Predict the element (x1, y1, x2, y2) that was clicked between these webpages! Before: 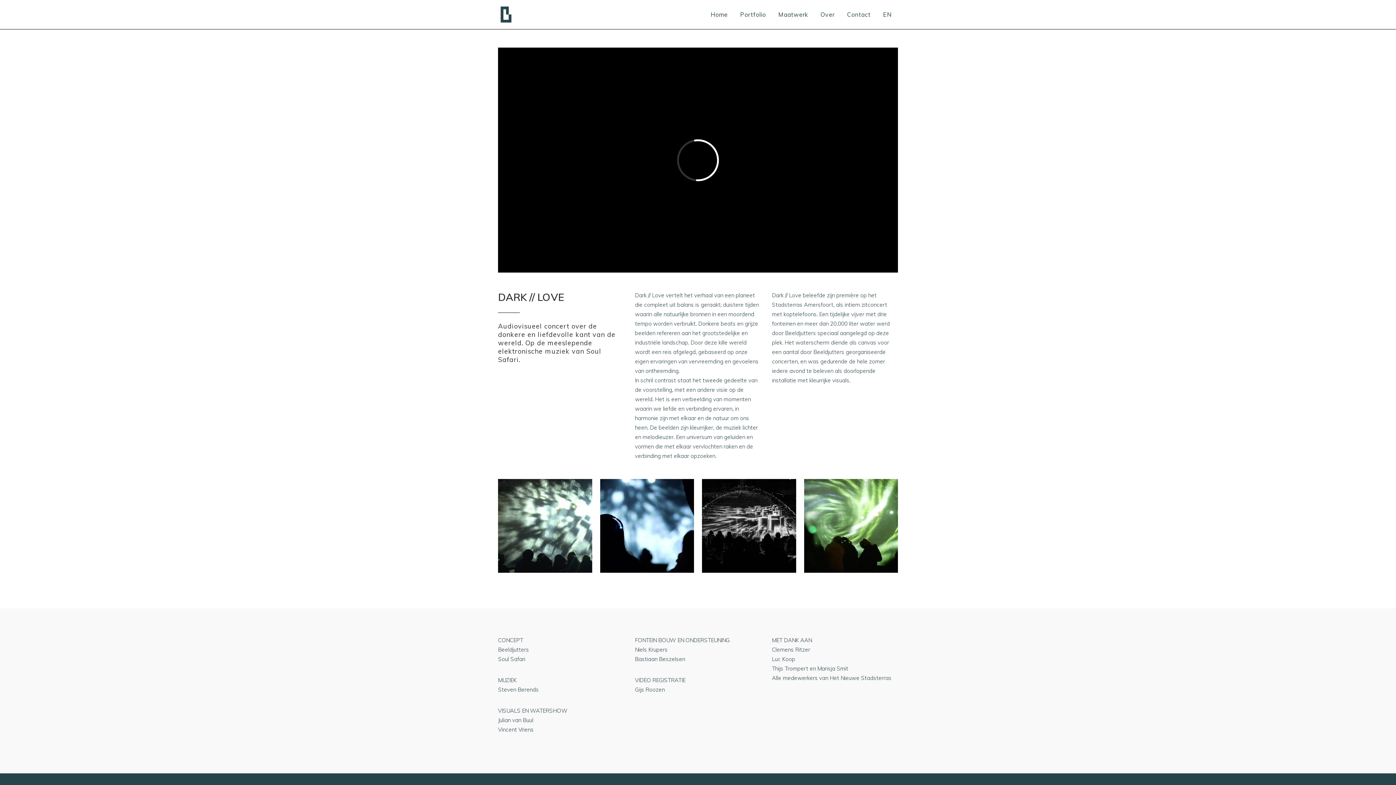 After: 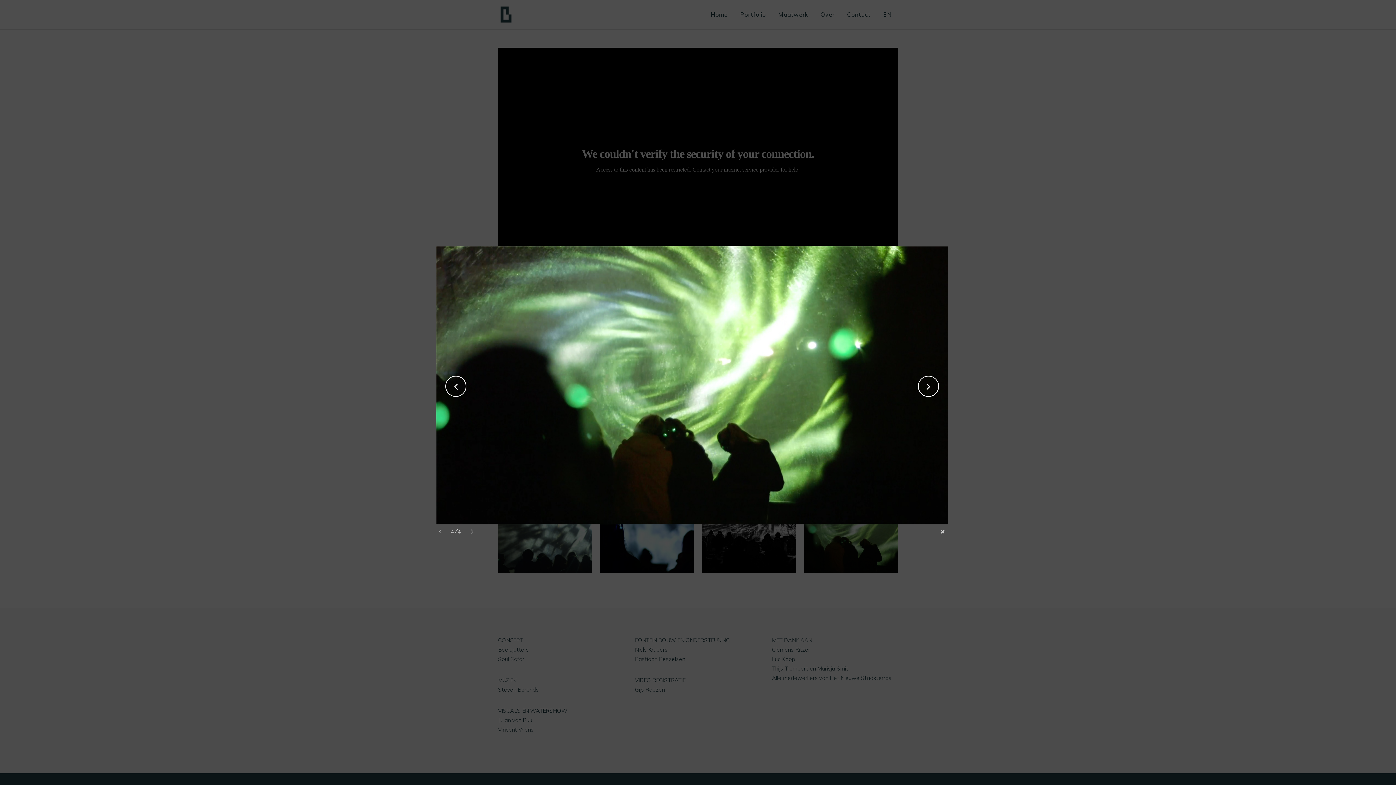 Action: bbox: (843, 520, 858, 534)